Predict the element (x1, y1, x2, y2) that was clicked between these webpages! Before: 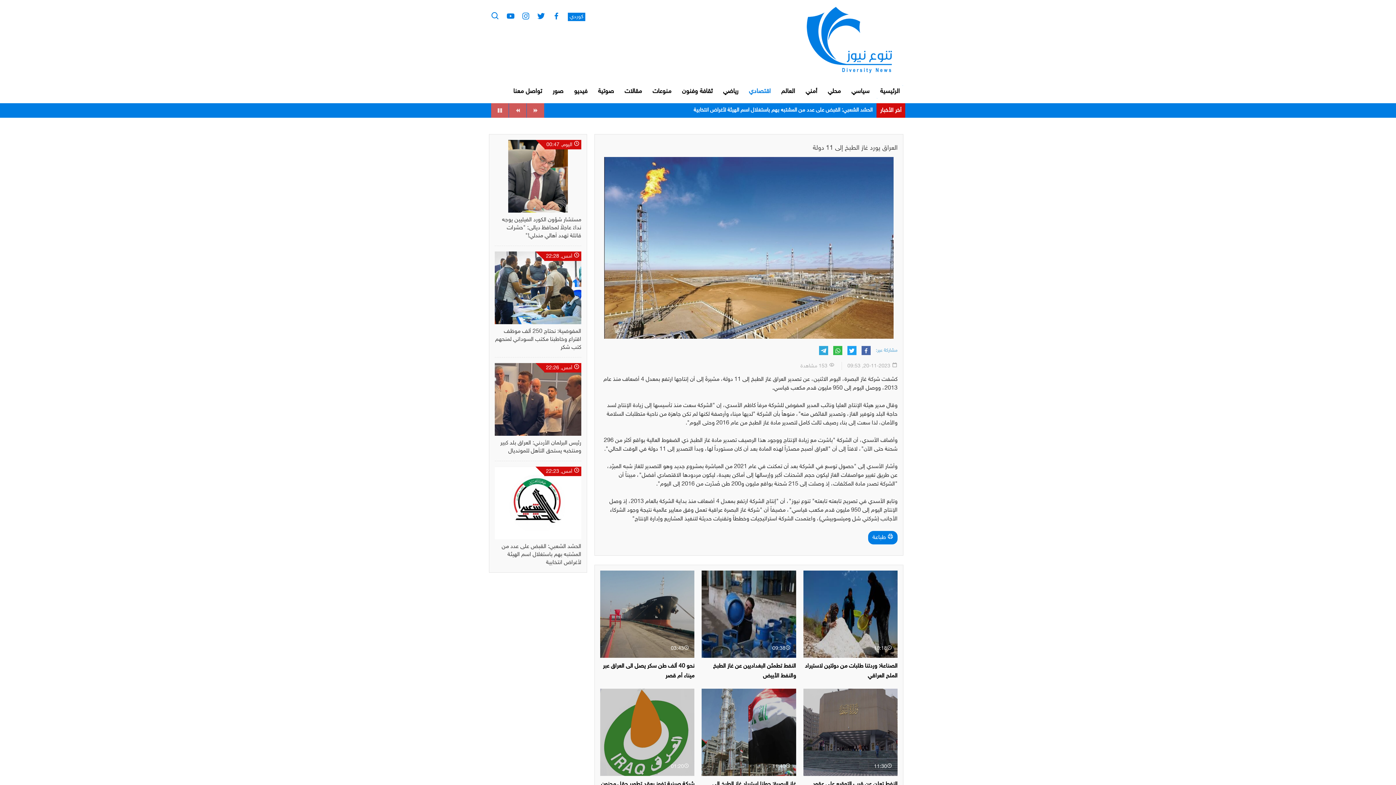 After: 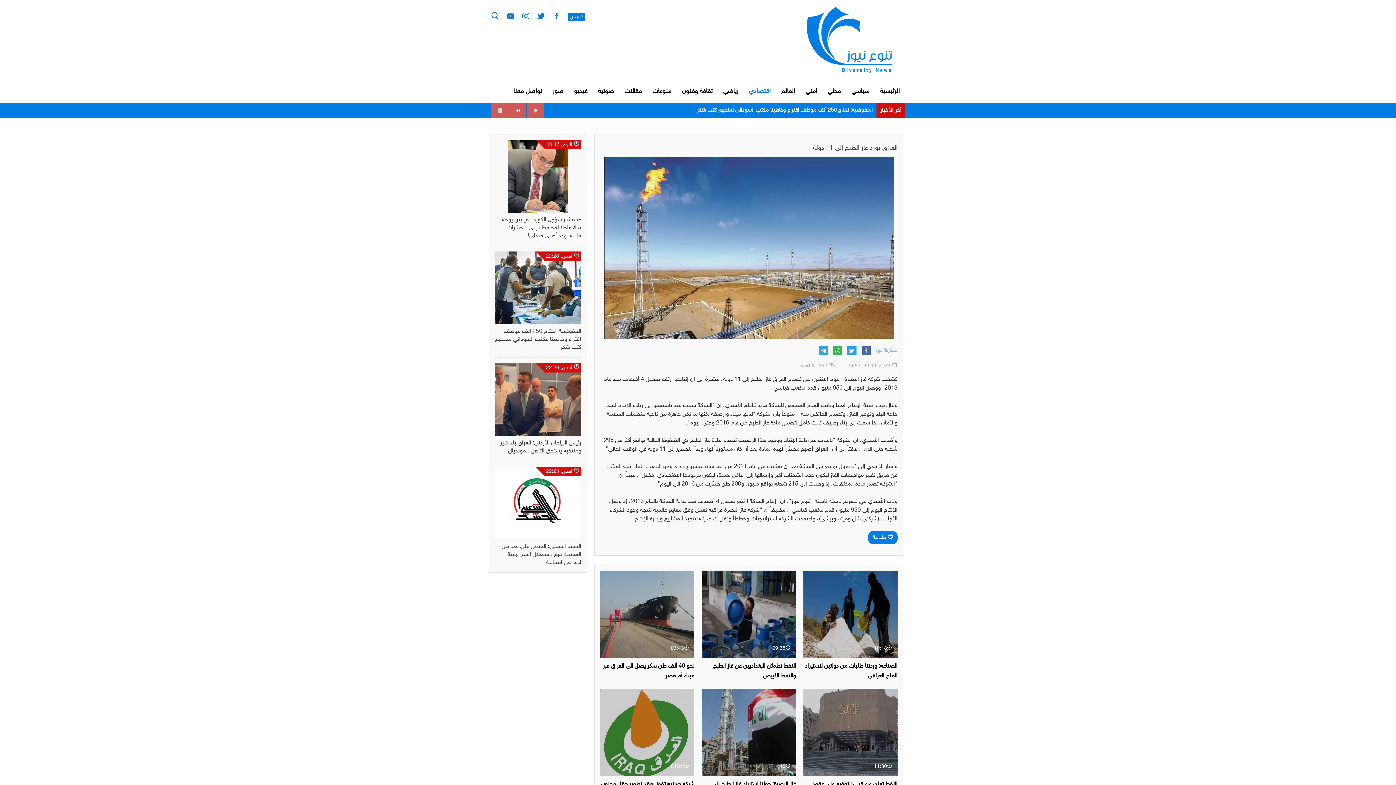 Action: bbox: (600, 157, 897, 338)